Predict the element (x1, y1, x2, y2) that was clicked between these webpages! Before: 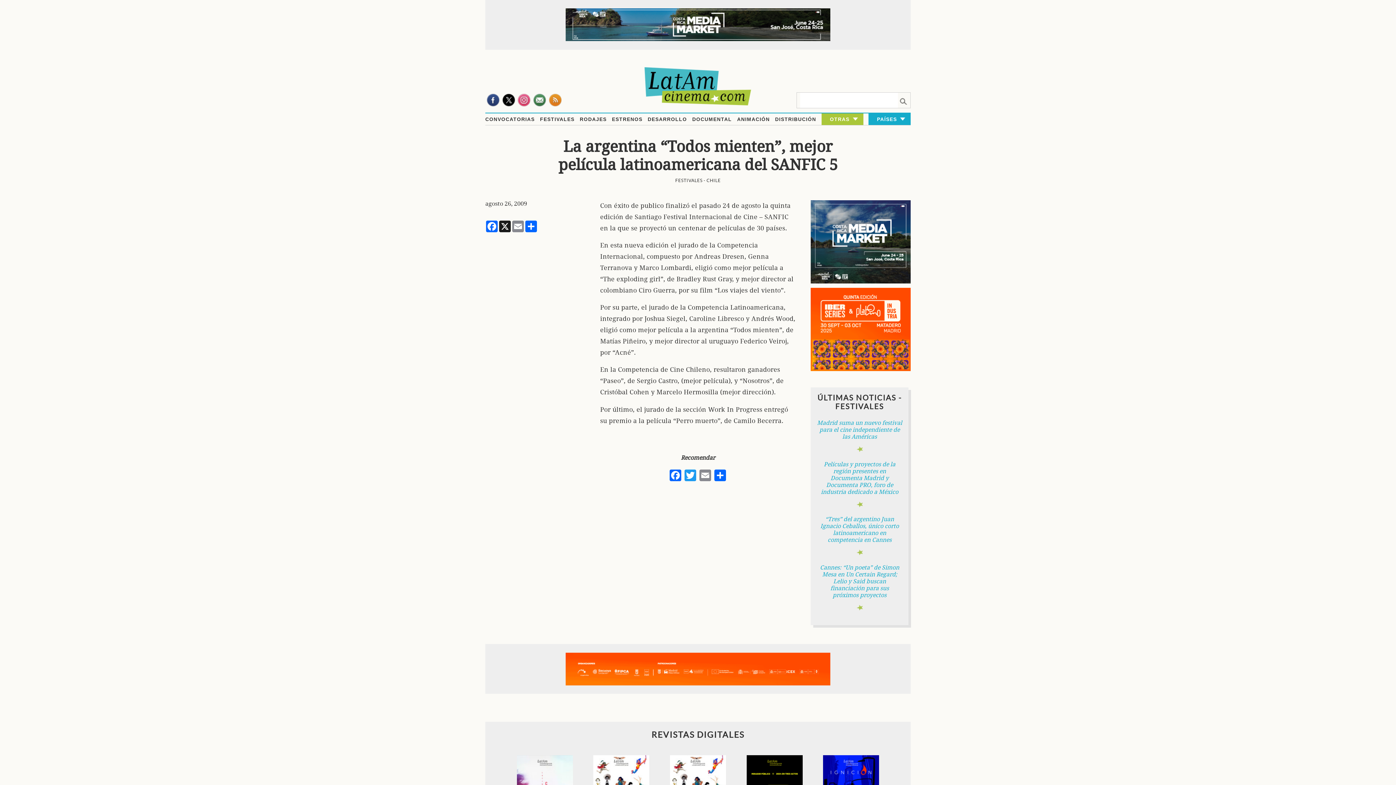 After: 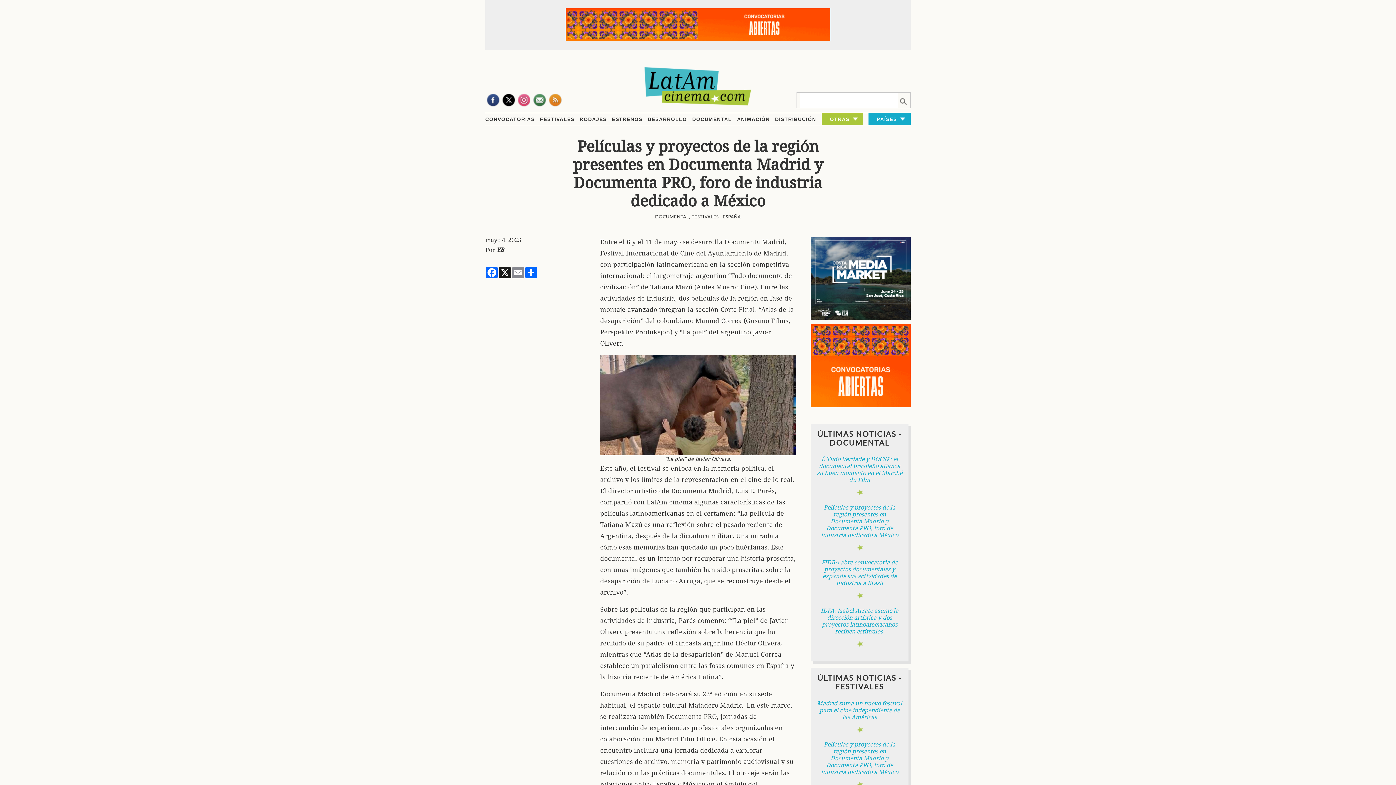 Action: label: Películas y proyectos de la región presentes en Documenta Madrid y Documenta PRO, foro de industria dedicado a México bbox: (821, 461, 898, 495)